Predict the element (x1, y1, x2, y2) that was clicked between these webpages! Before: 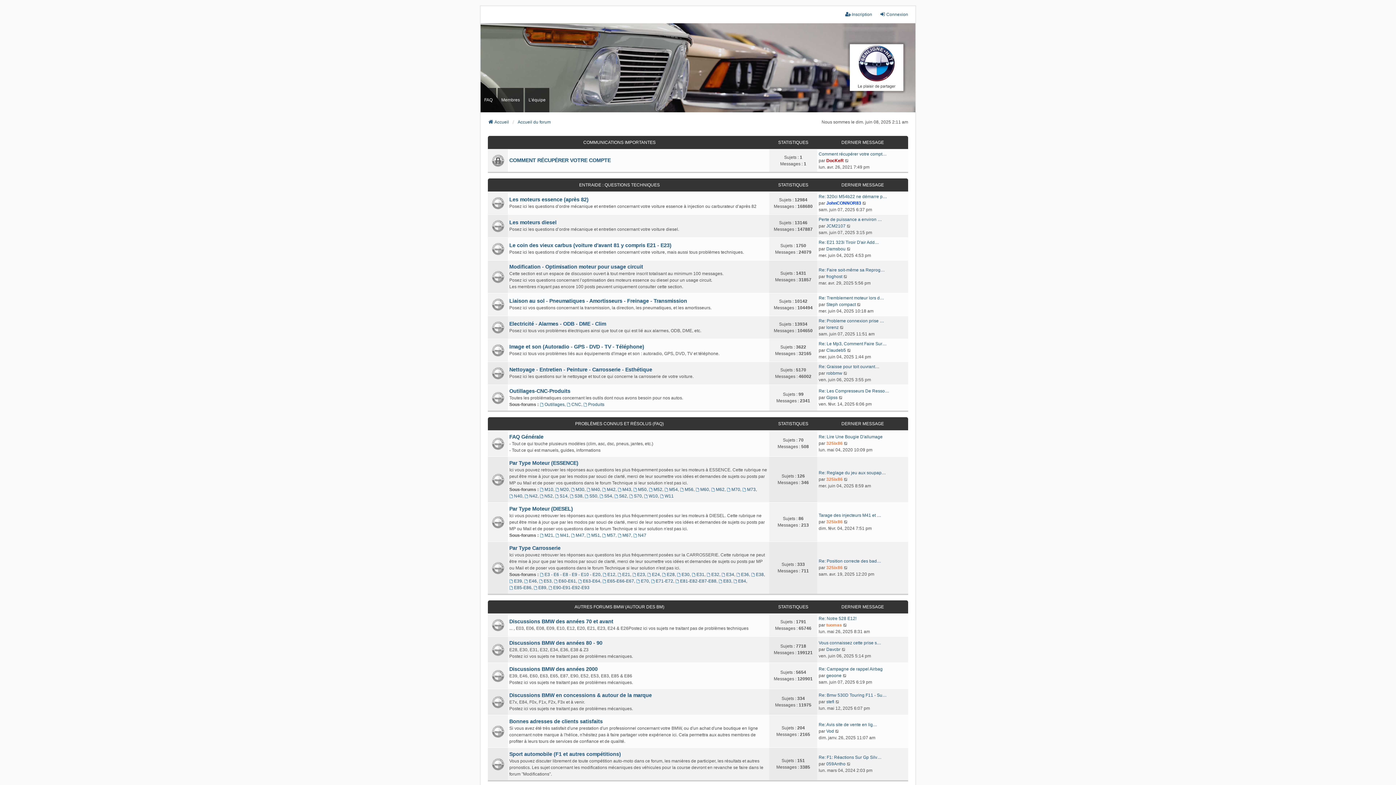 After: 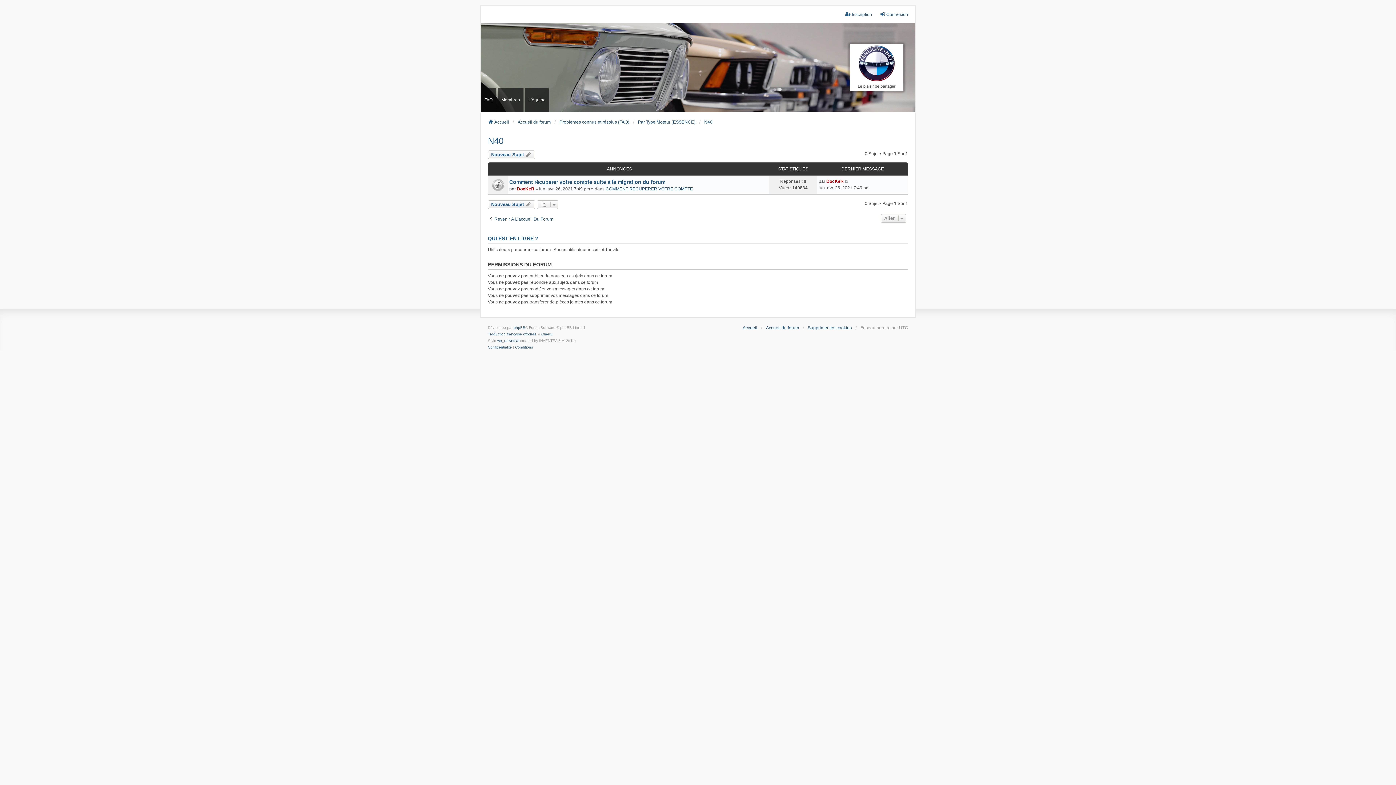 Action: bbox: (509, 493, 522, 499) label: N40